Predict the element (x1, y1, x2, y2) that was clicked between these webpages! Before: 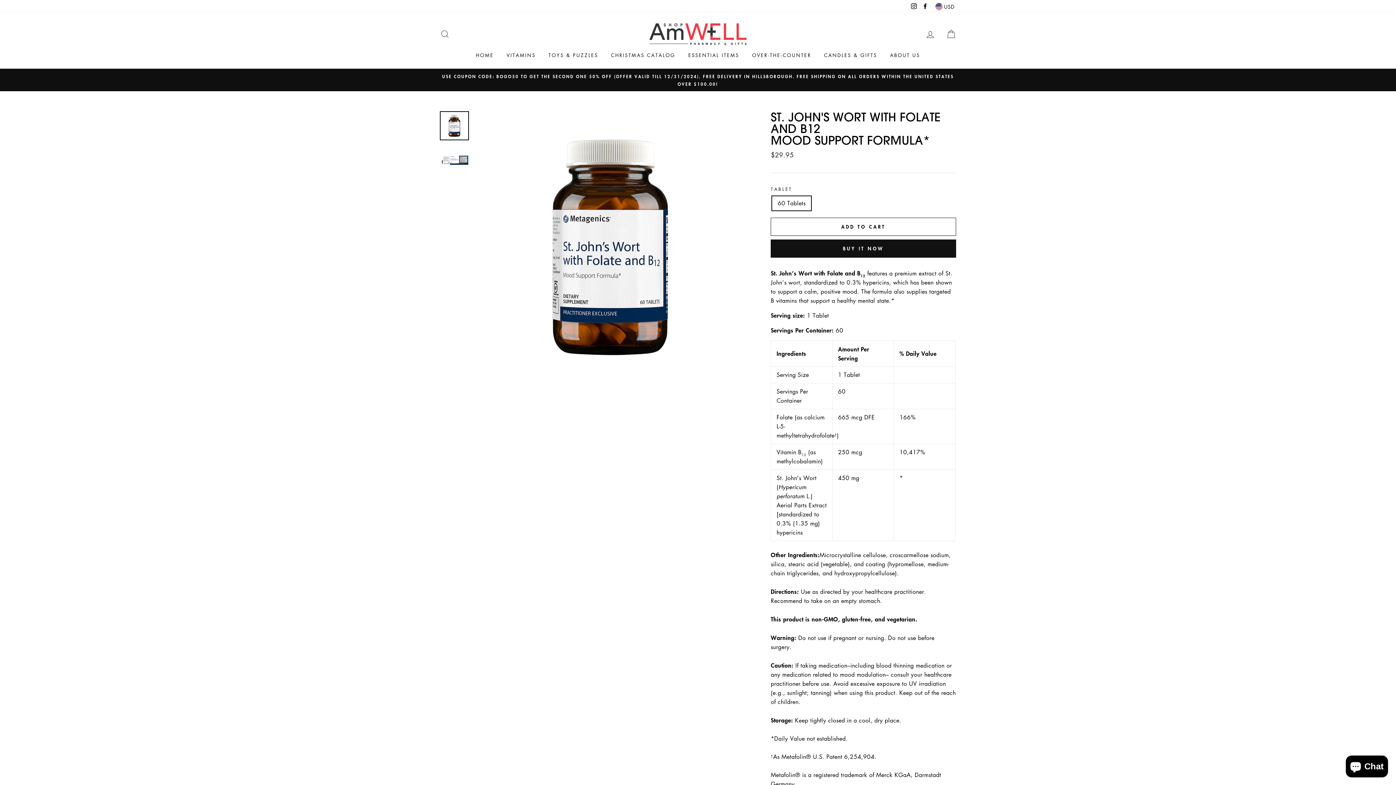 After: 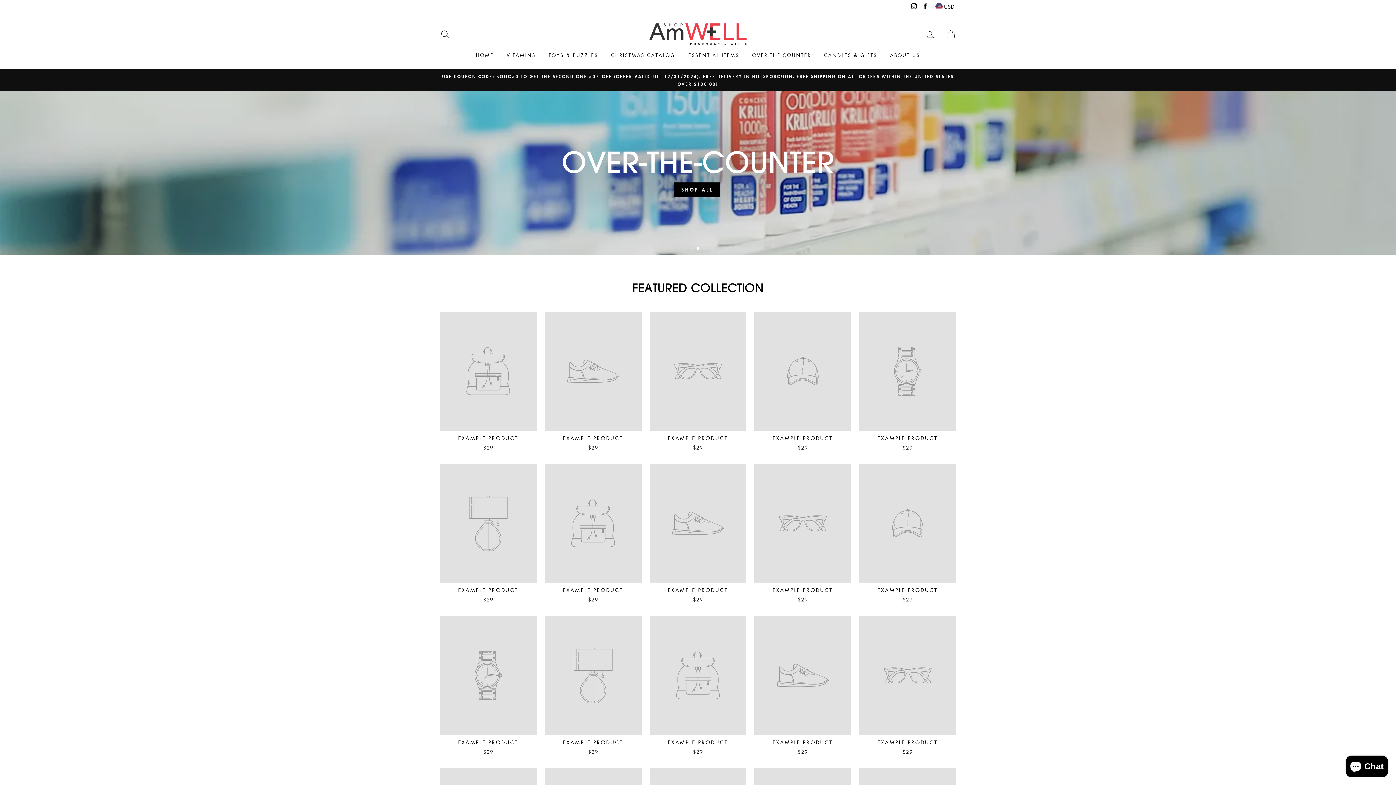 Action: bbox: (470, 48, 499, 61) label: HOME